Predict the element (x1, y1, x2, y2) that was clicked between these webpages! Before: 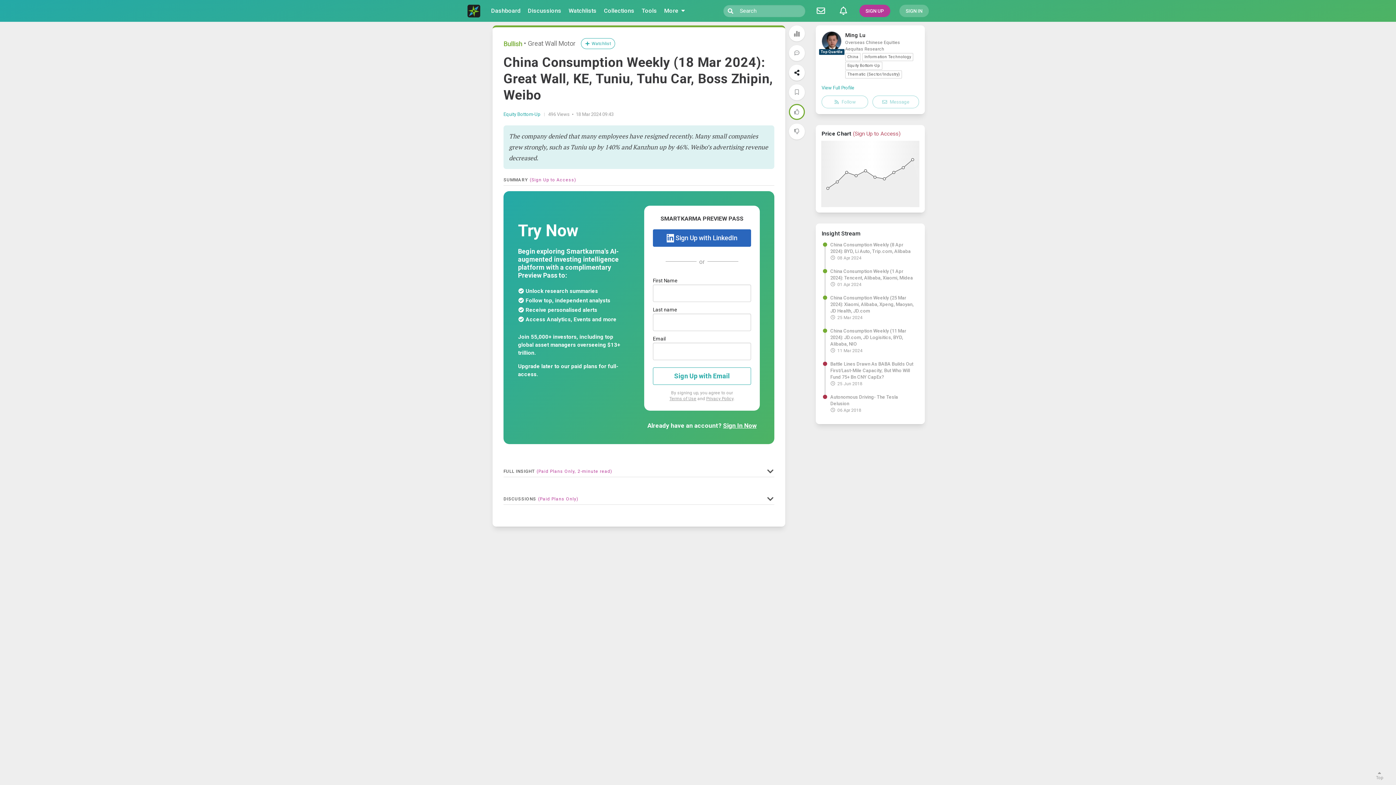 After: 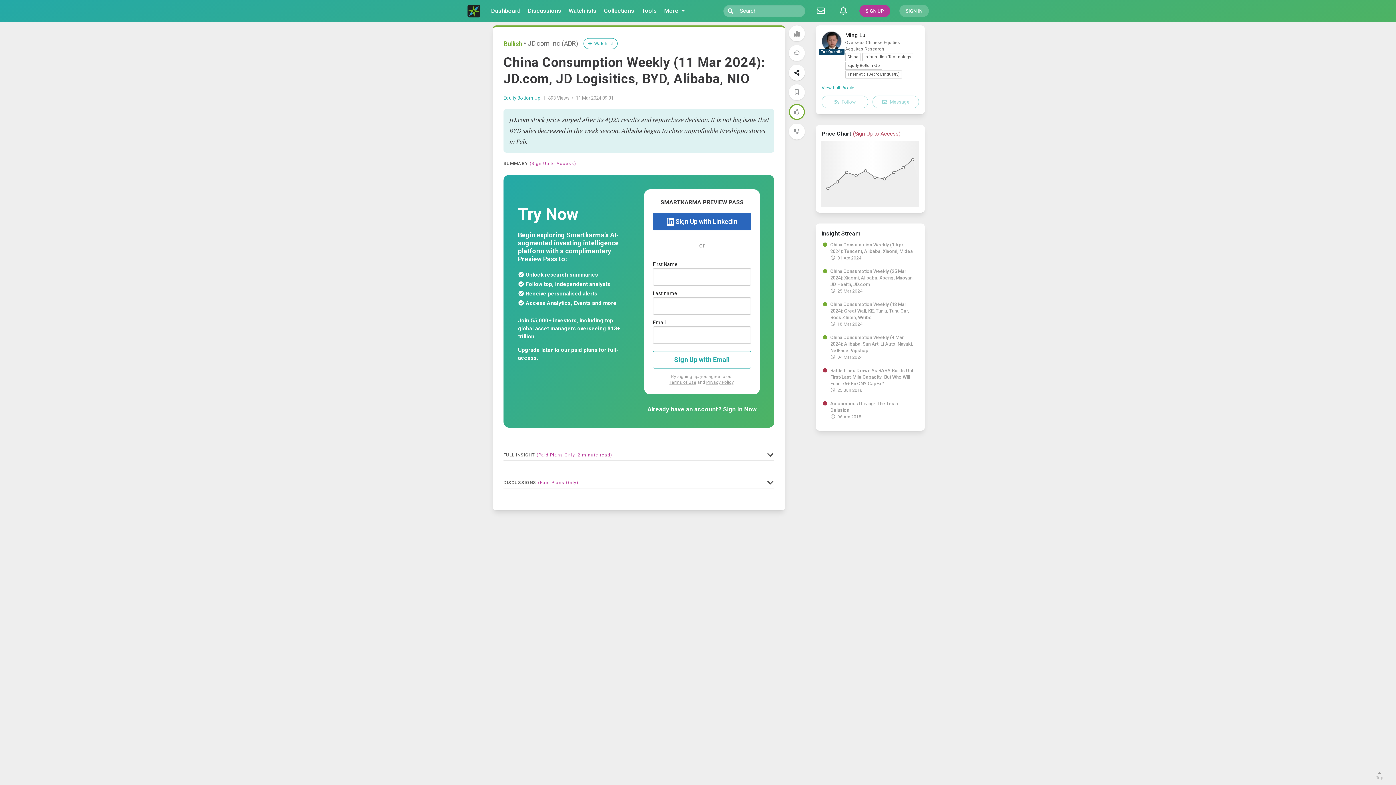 Action: bbox: (830, 327, 916, 347) label: China Consumption Weekly (11 Mar 2024): JD.com, JD Logisitics, BYD, Alibaba, NIO